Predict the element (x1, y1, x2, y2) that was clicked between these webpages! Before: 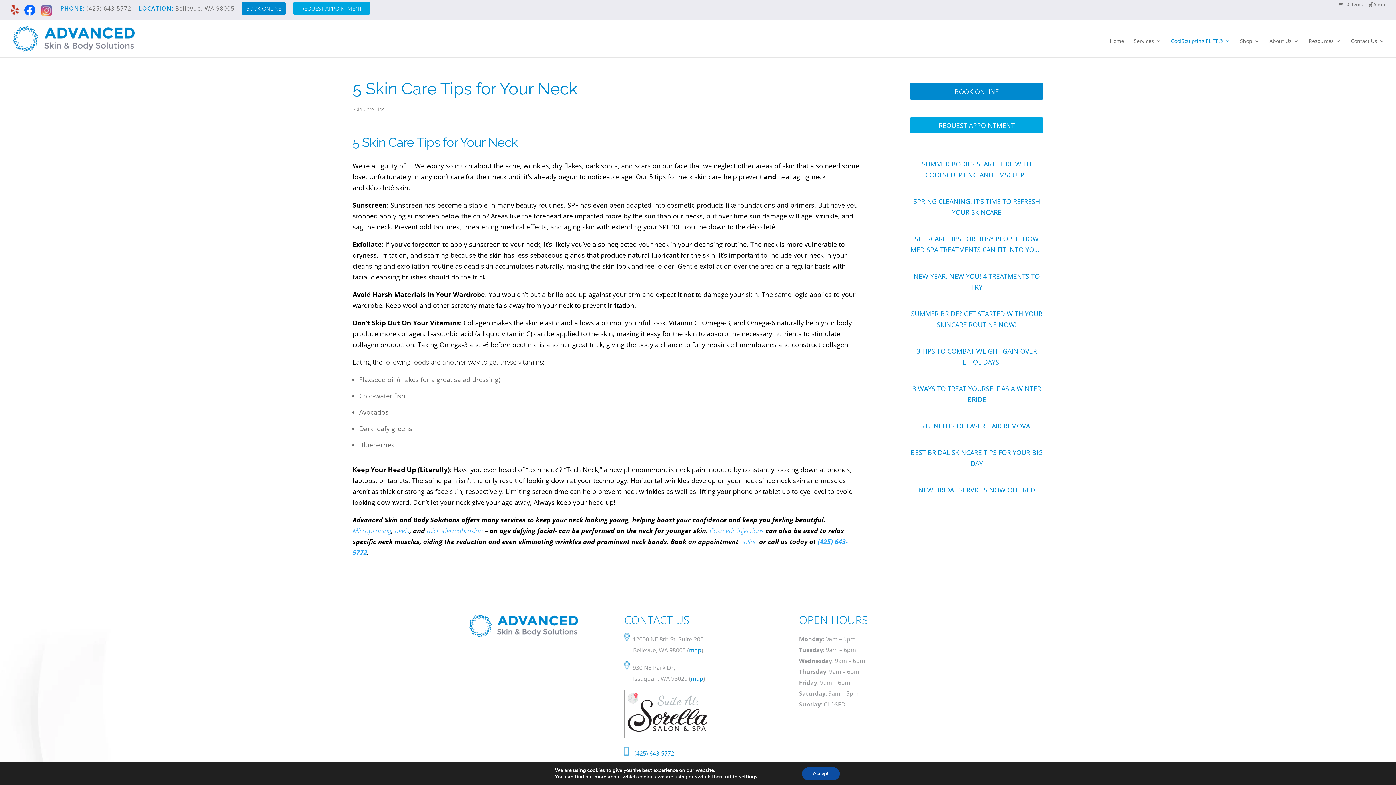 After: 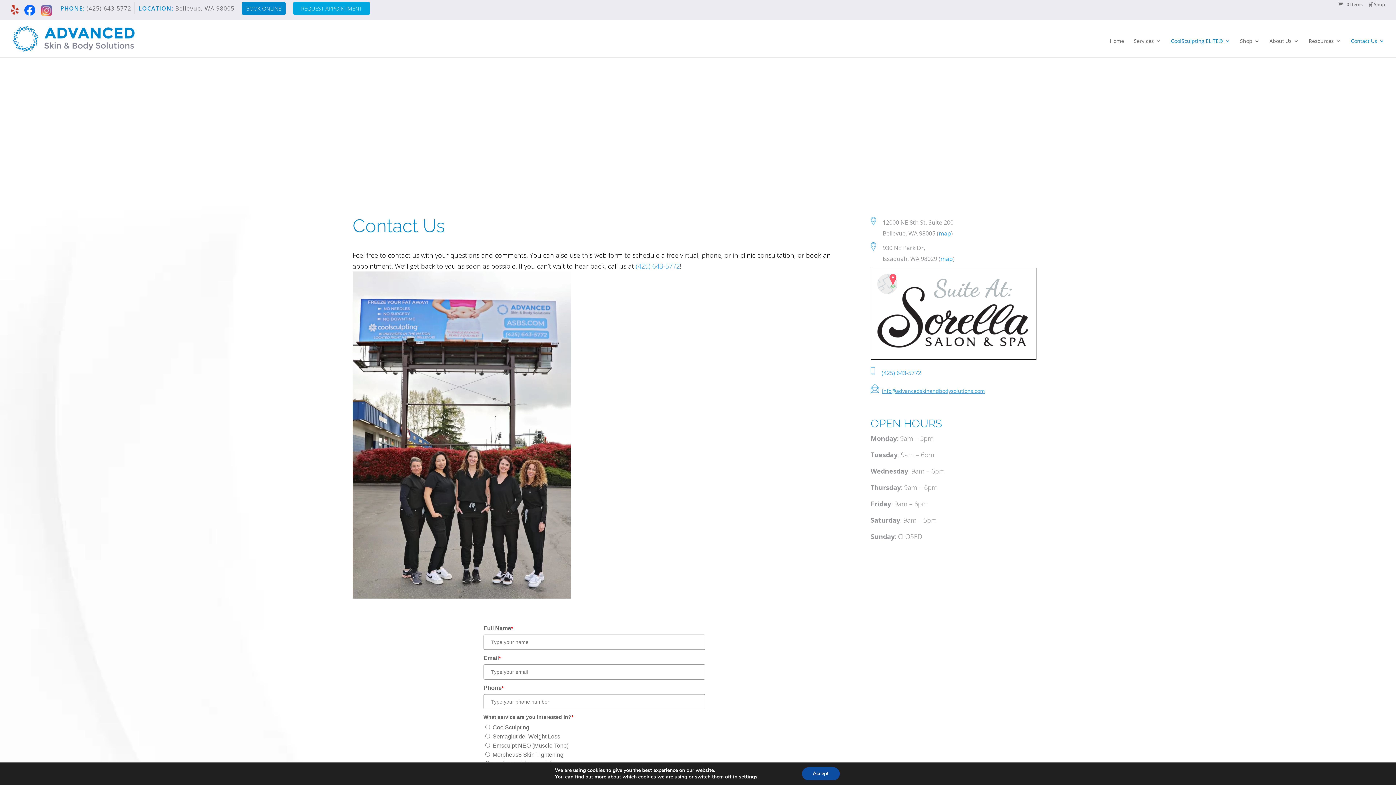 Action: bbox: (138, 6, 234, 14) label: LOCATION: Bellevue, WA 98005